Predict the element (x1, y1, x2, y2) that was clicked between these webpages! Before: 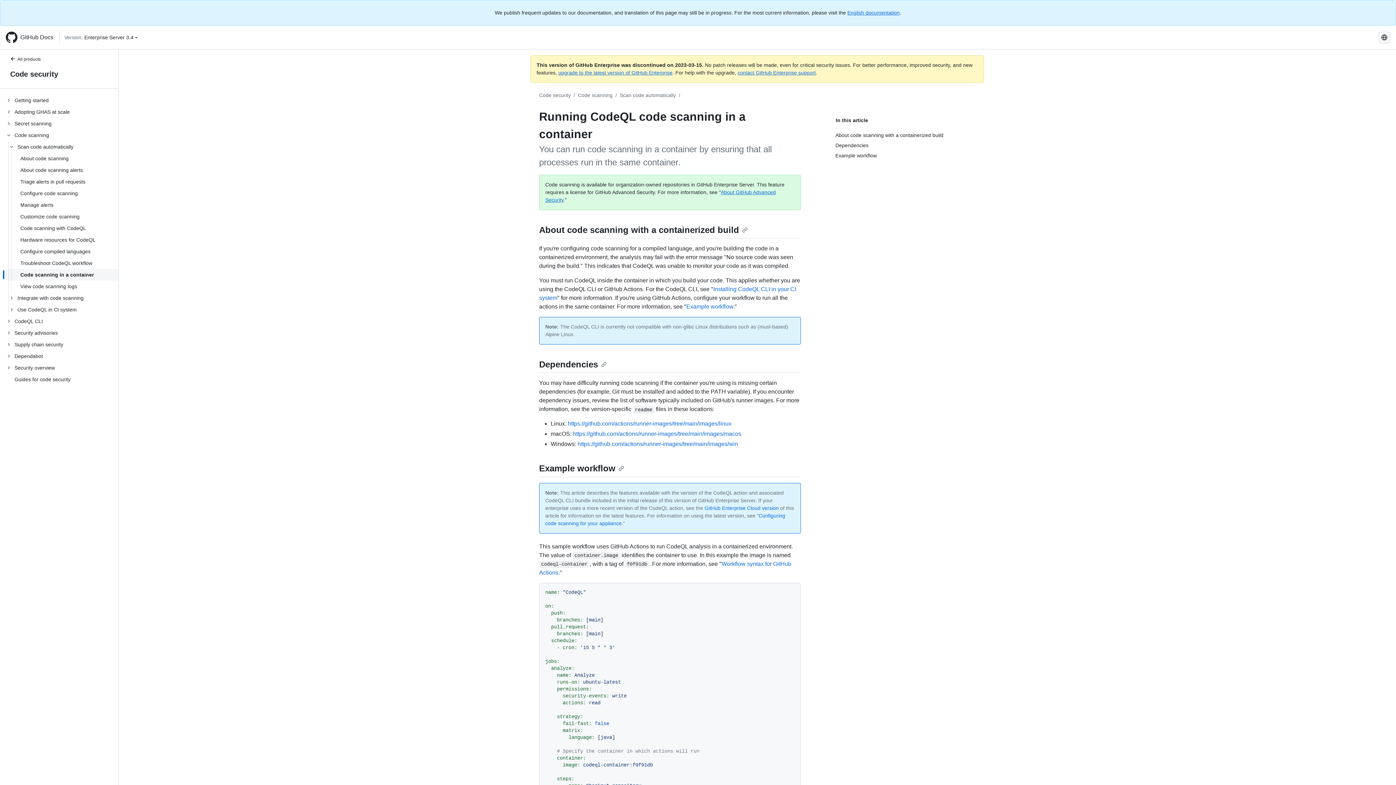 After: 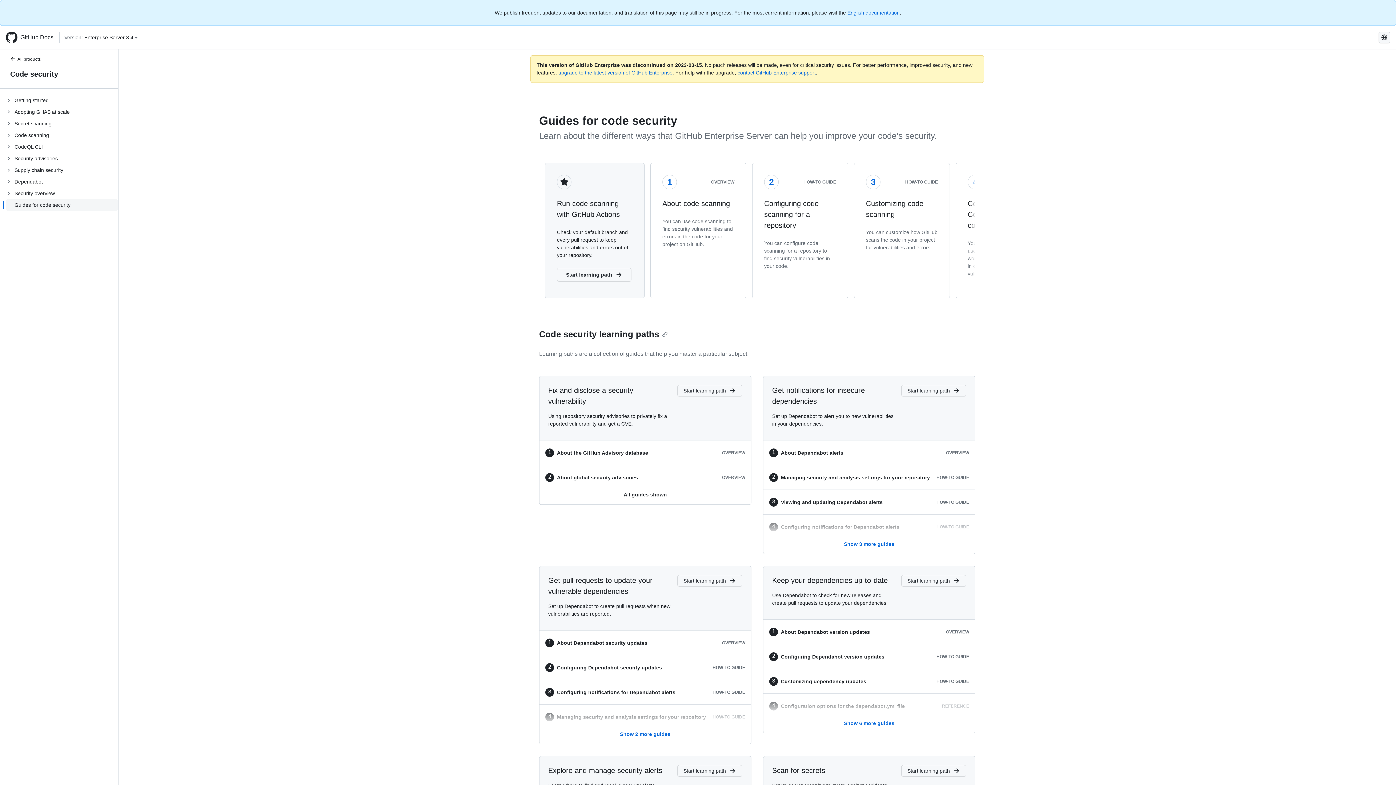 Action: bbox: (14, 376, 70, 382) label: Guides for code security